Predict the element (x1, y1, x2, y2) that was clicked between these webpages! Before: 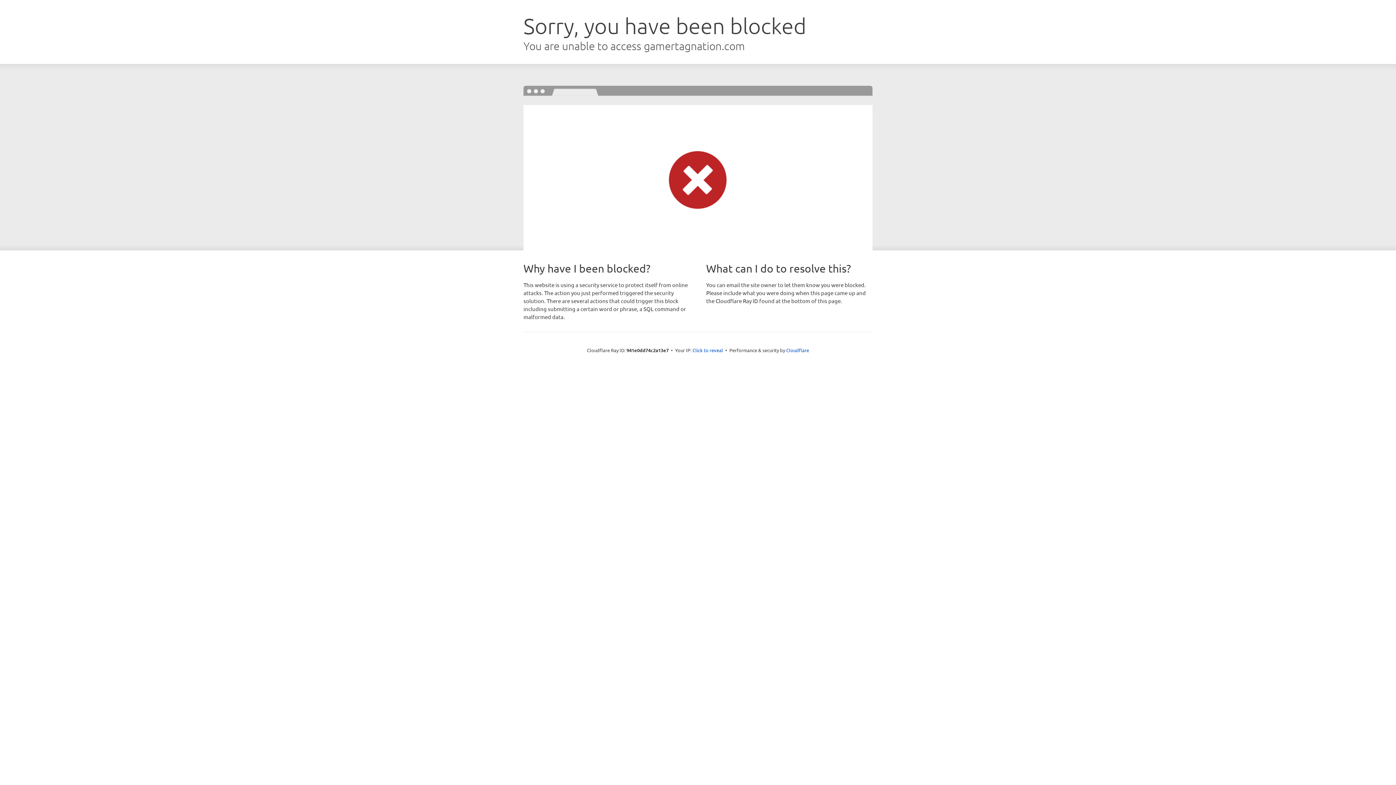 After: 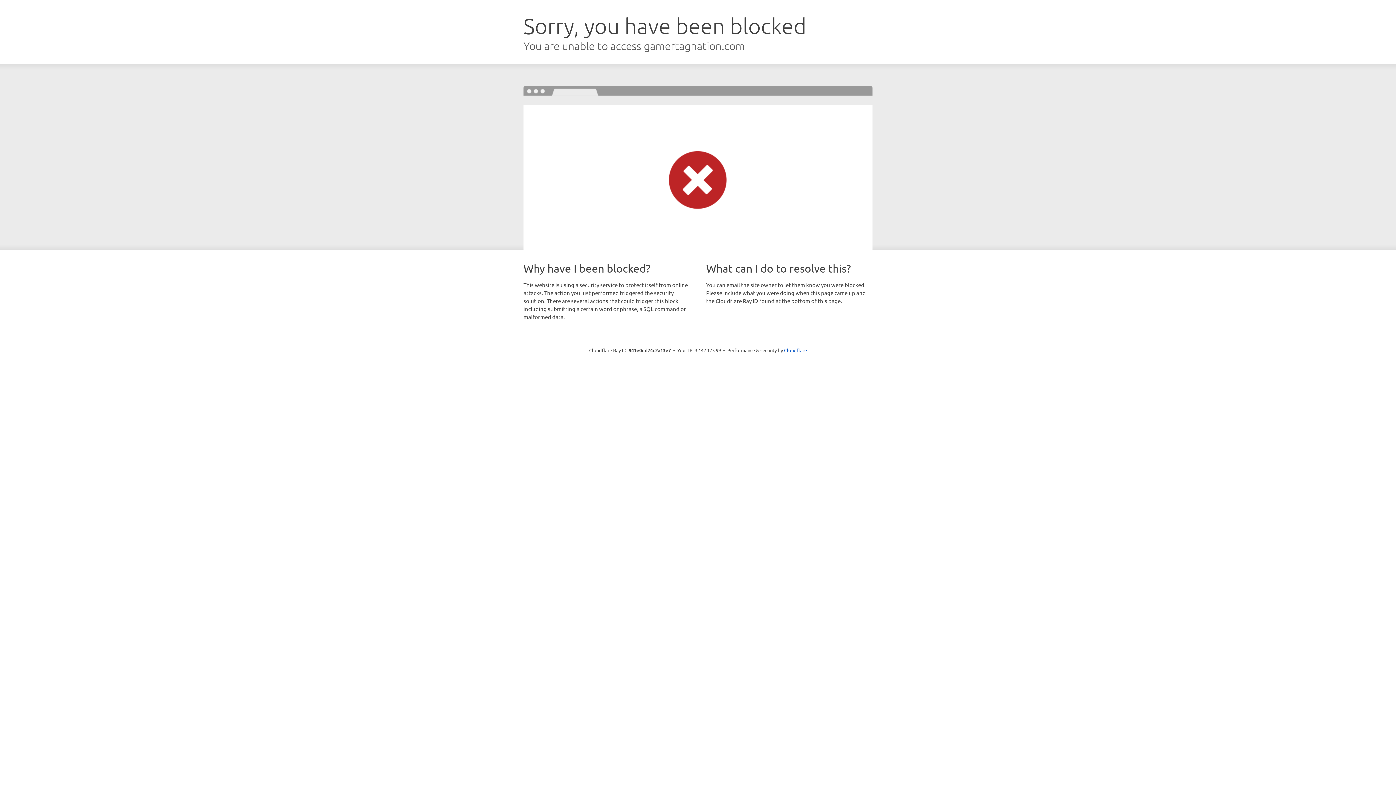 Action: bbox: (692, 346, 723, 353) label: Click to reveal